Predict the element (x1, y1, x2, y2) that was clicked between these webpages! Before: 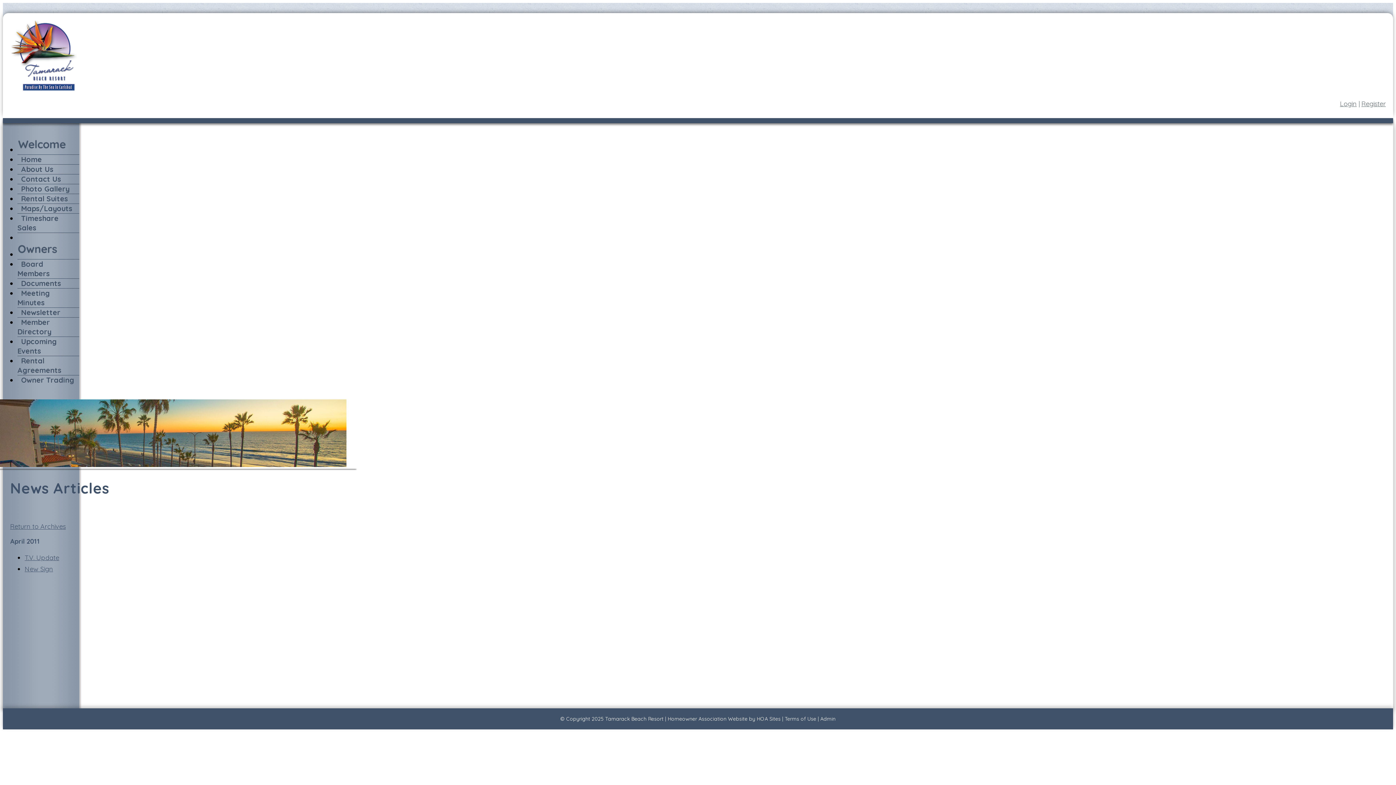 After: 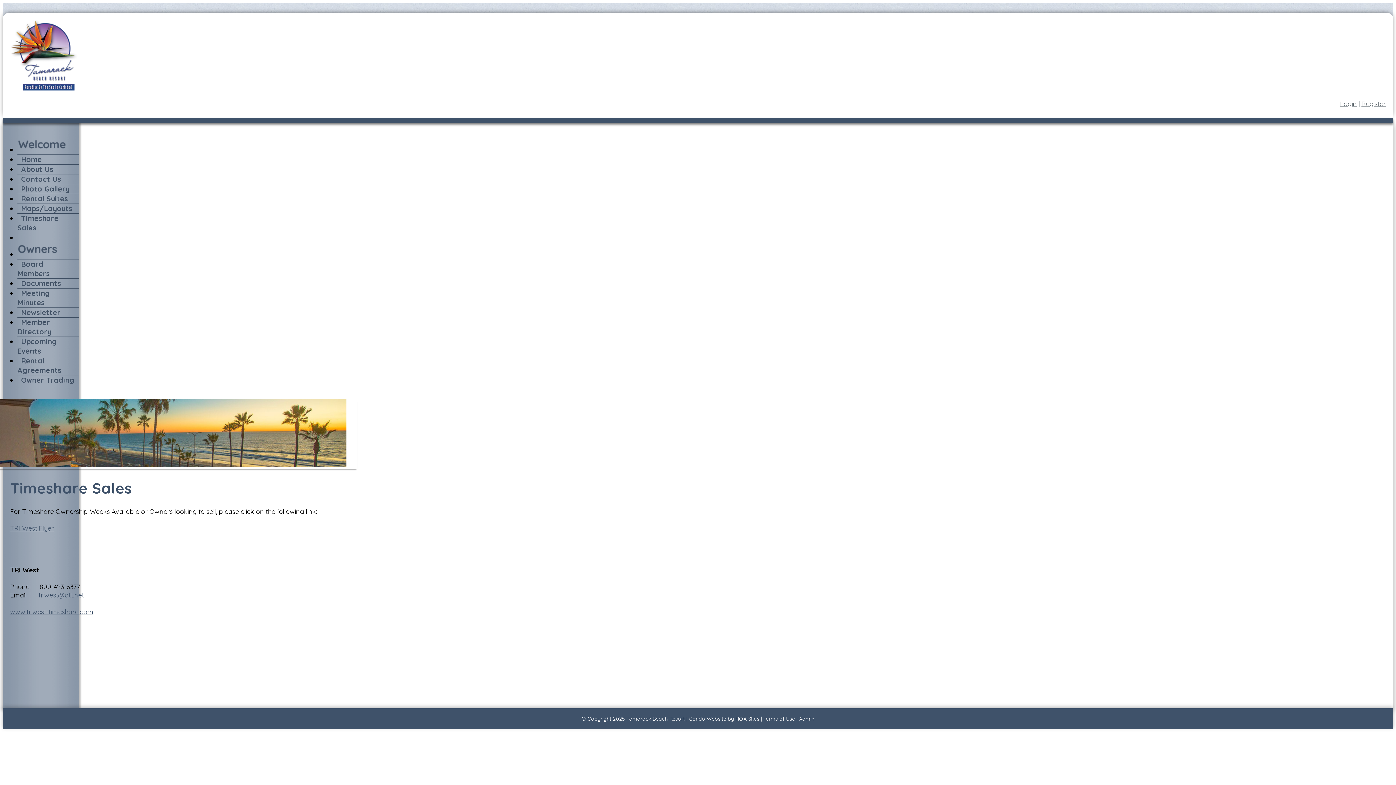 Action: label: Timeshare Sales bbox: (17, 209, 58, 236)